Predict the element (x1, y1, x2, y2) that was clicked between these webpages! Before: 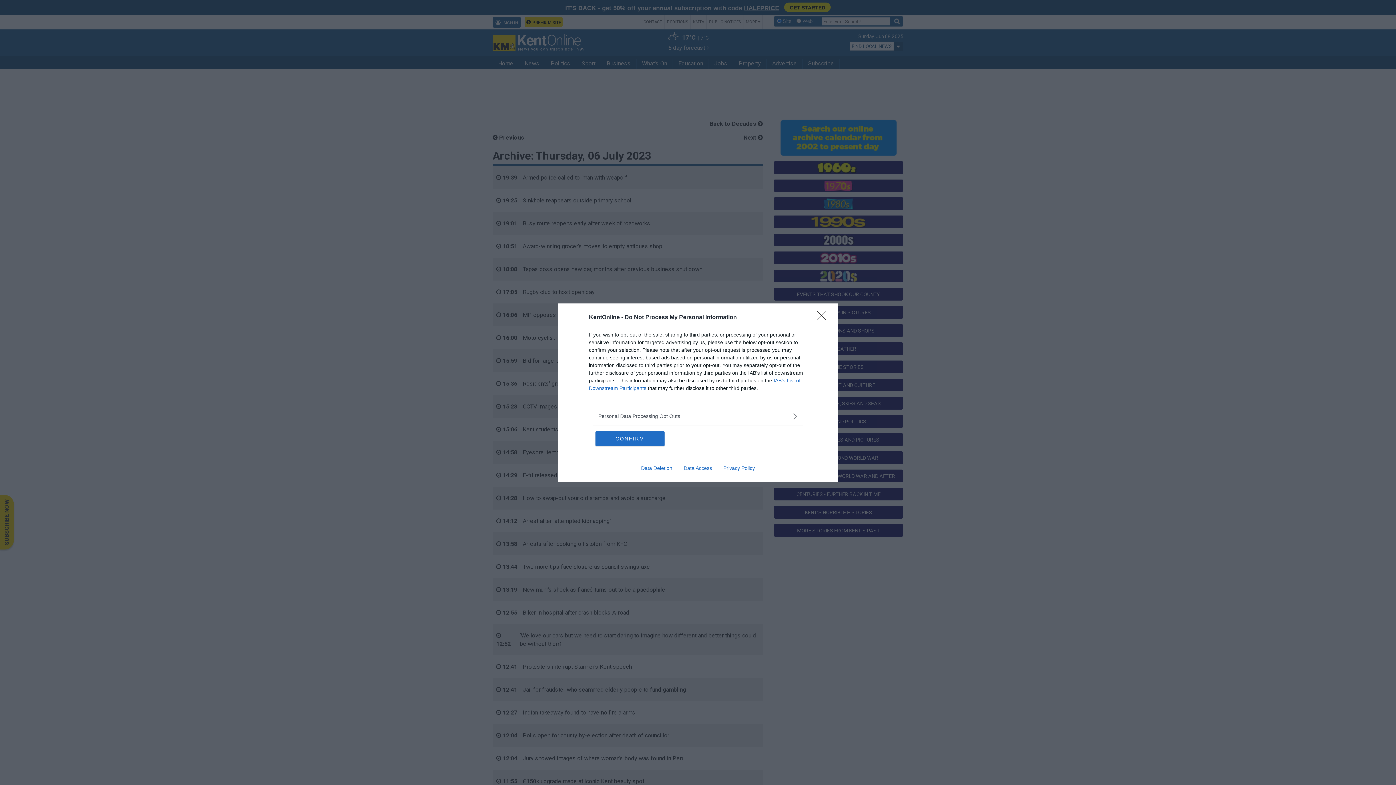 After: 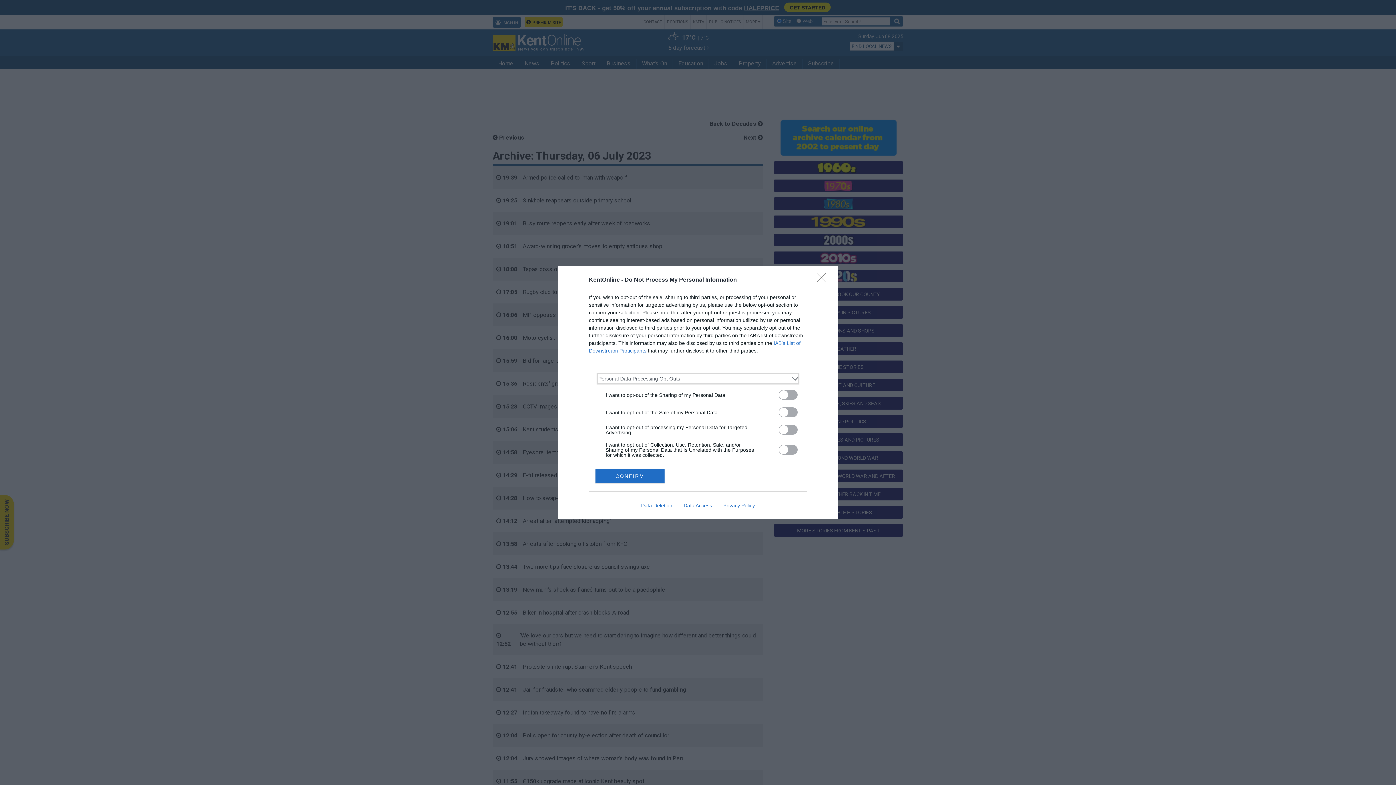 Action: label: Opt-Outs bbox: (598, 412, 797, 420)